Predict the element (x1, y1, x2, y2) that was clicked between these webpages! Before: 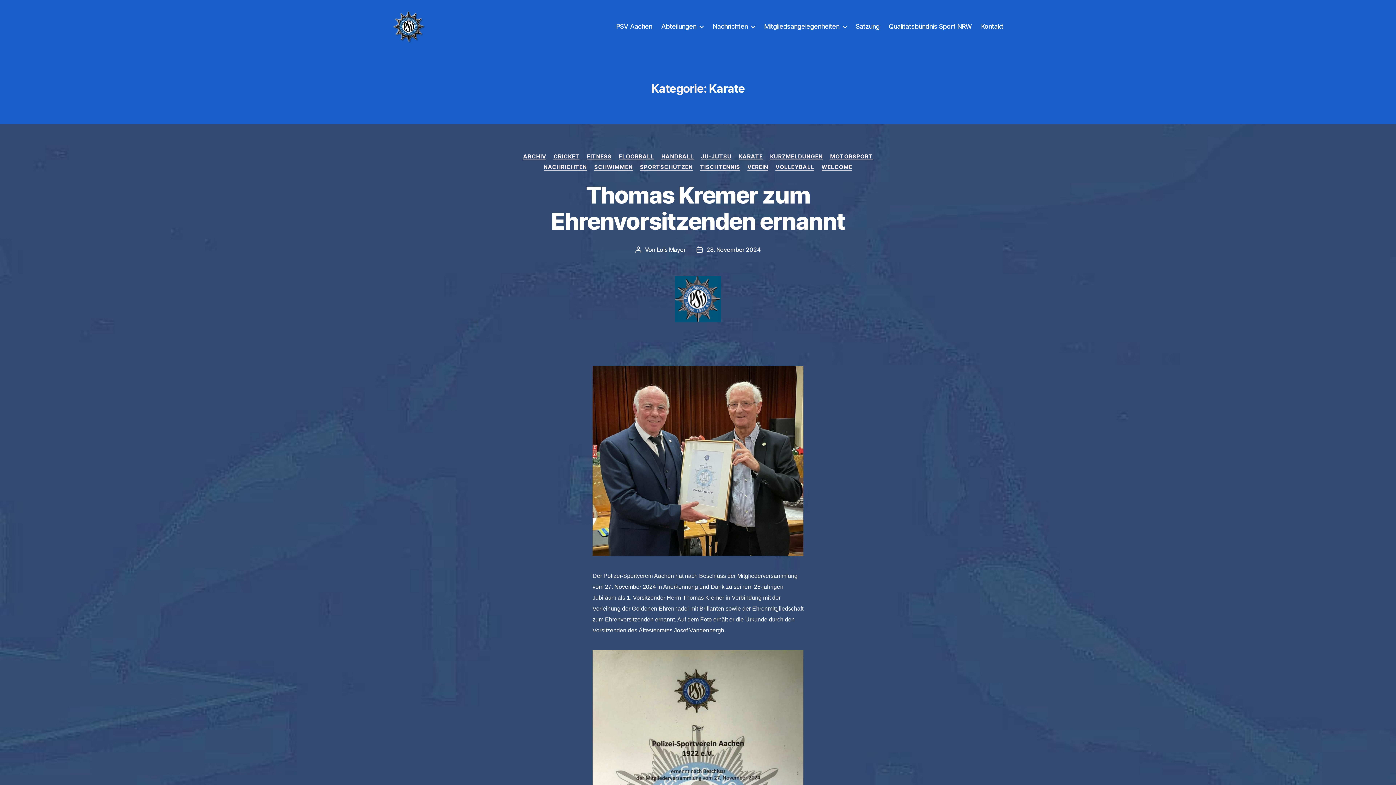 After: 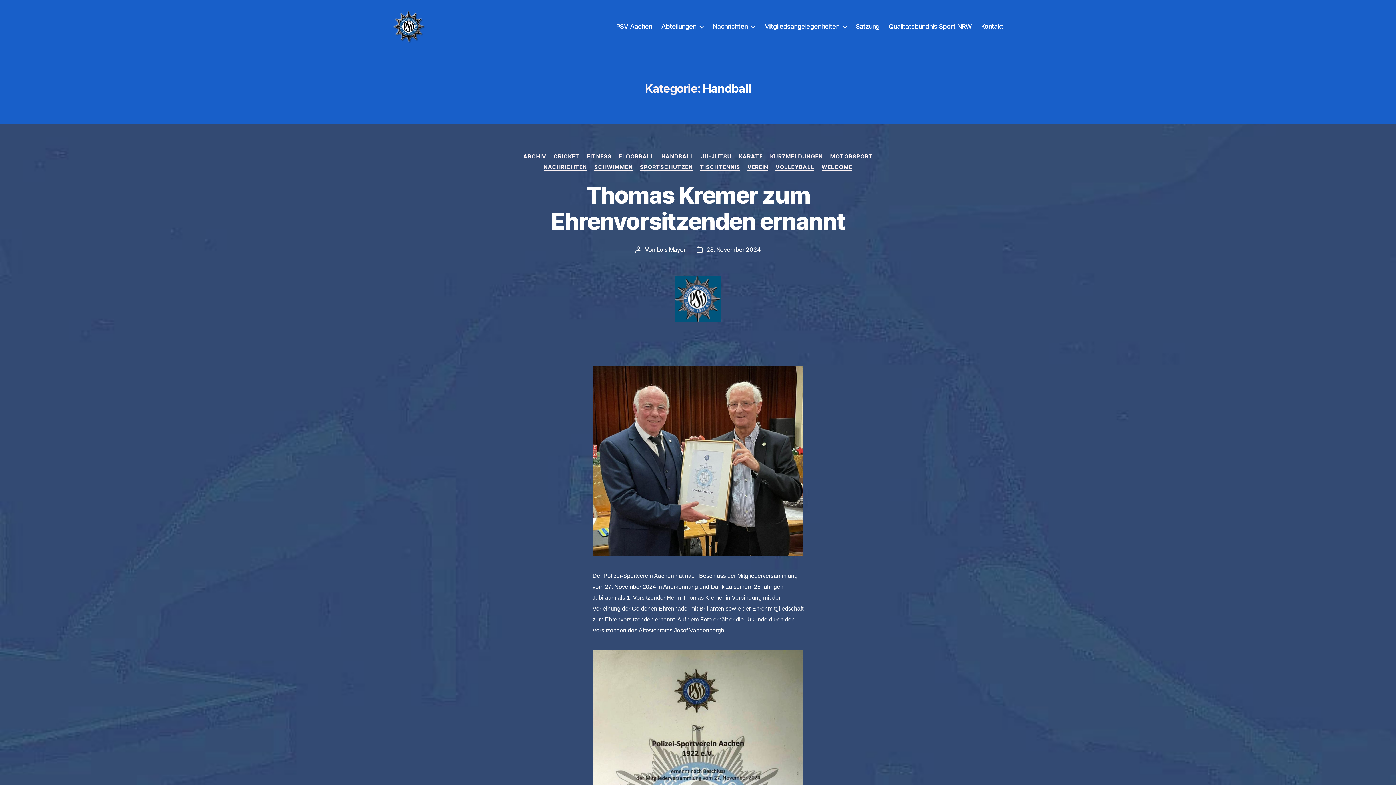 Action: bbox: (661, 153, 694, 160) label: HANDBALL